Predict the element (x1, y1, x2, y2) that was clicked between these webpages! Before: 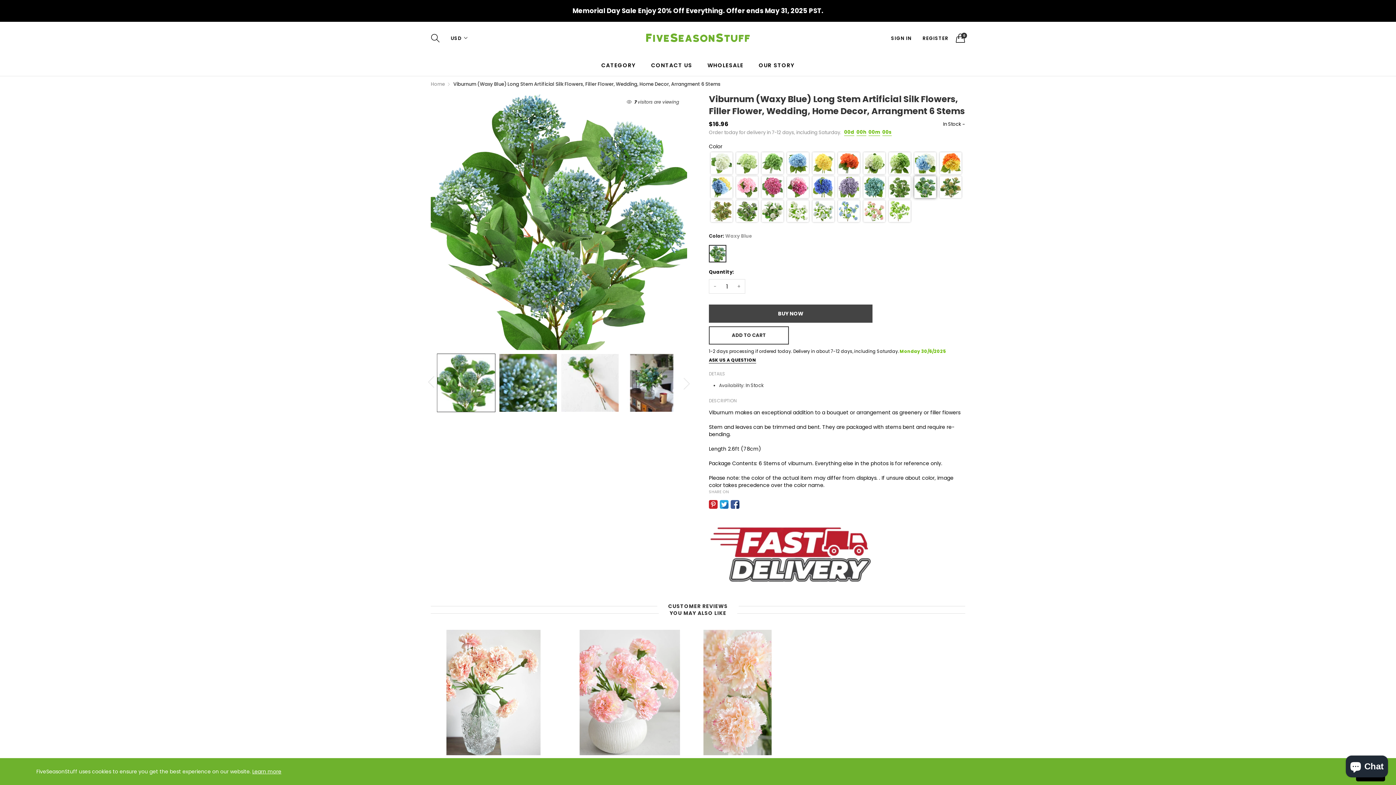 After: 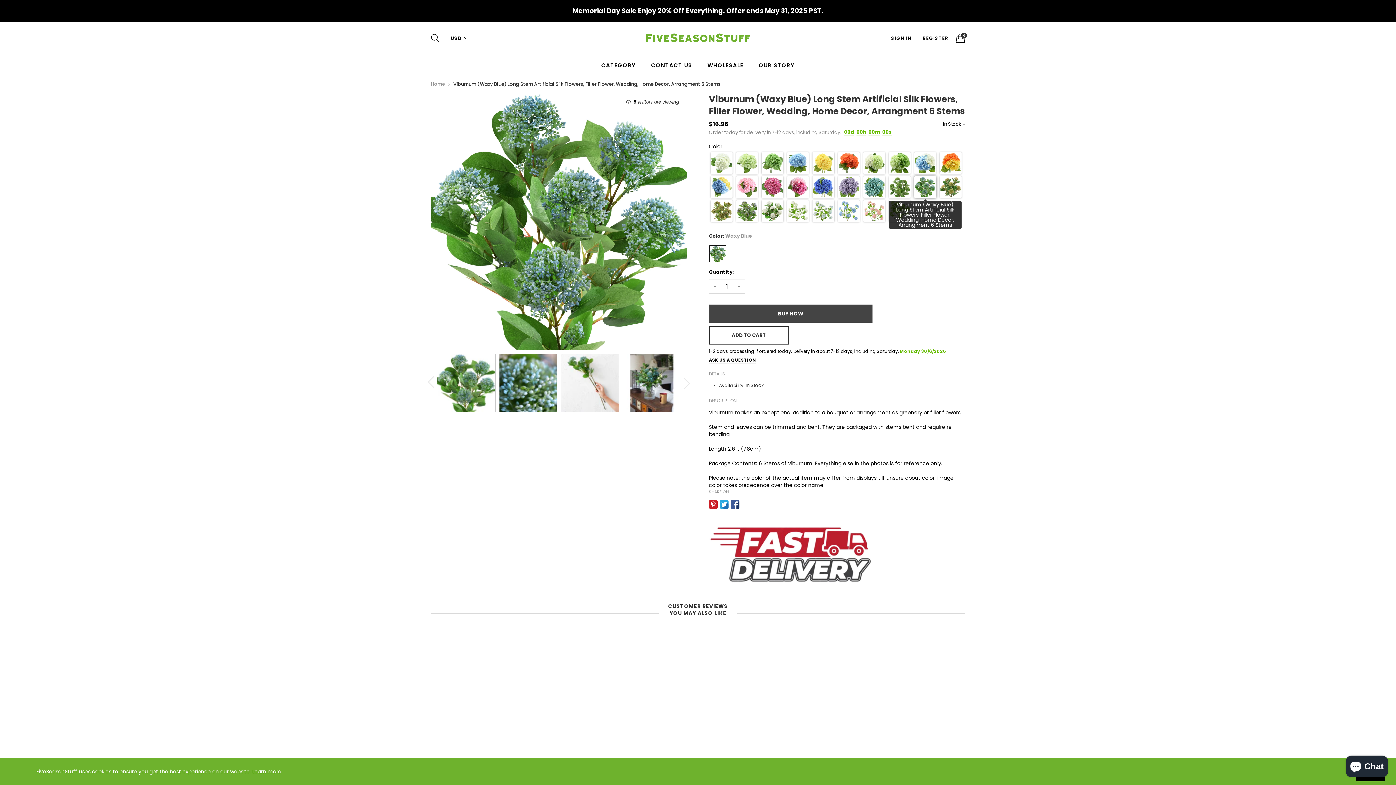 Action: label: Color: Viburnum (Waxy Blue) Long Stem Artificial Silk Flowers, Filler Flower, Wedding, Home Decor, Arrangment 6 Stems bbox: (914, 176, 936, 198)